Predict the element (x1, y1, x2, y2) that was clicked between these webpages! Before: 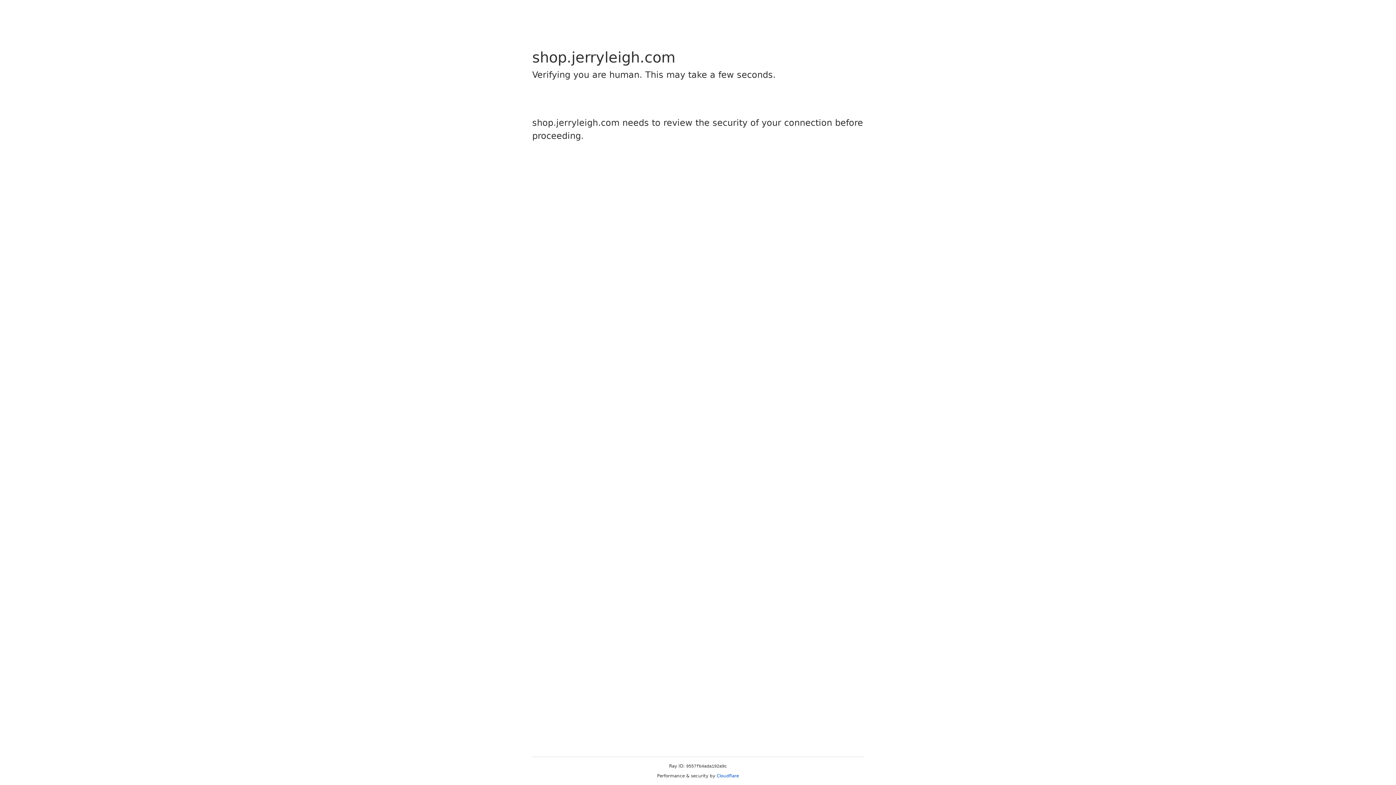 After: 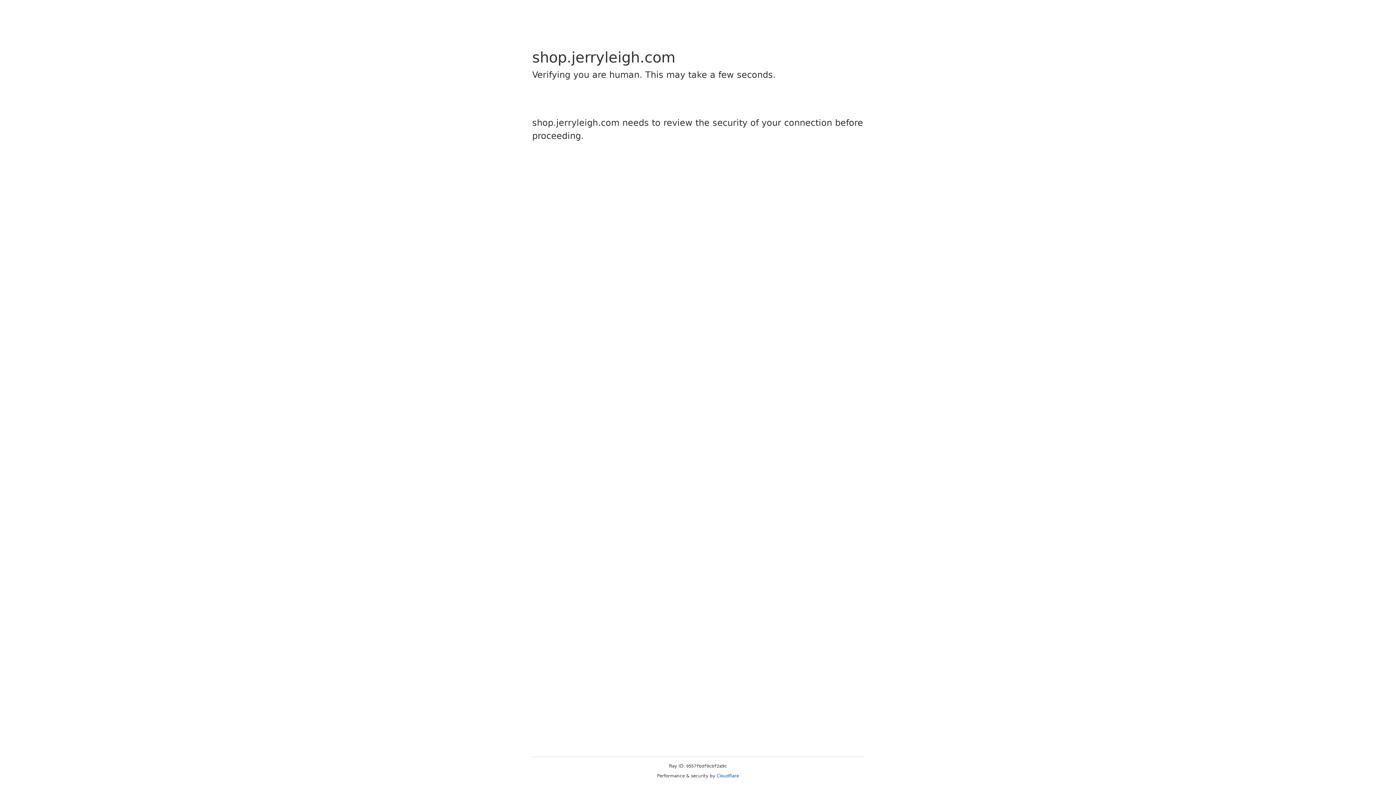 Action: bbox: (716, 773, 739, 778) label: Cloudflare